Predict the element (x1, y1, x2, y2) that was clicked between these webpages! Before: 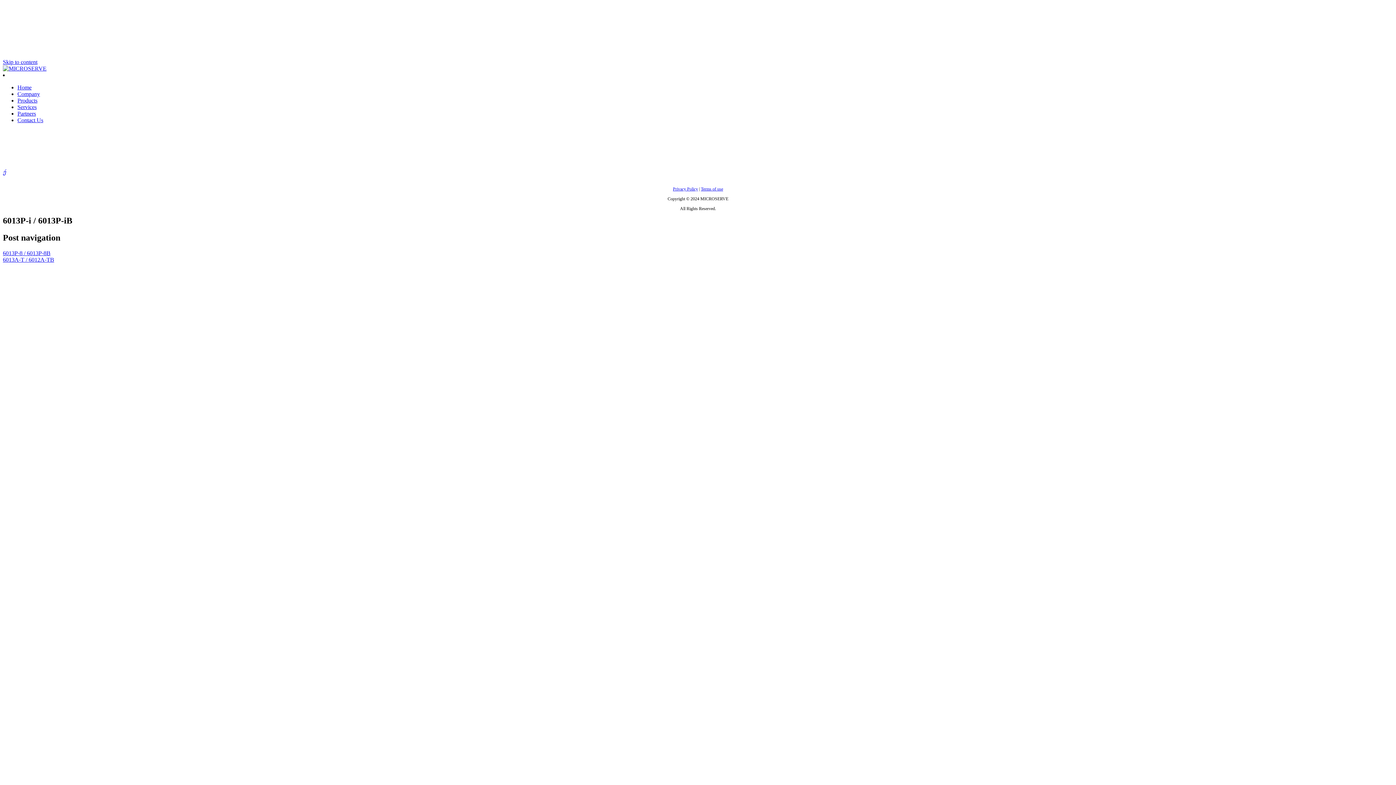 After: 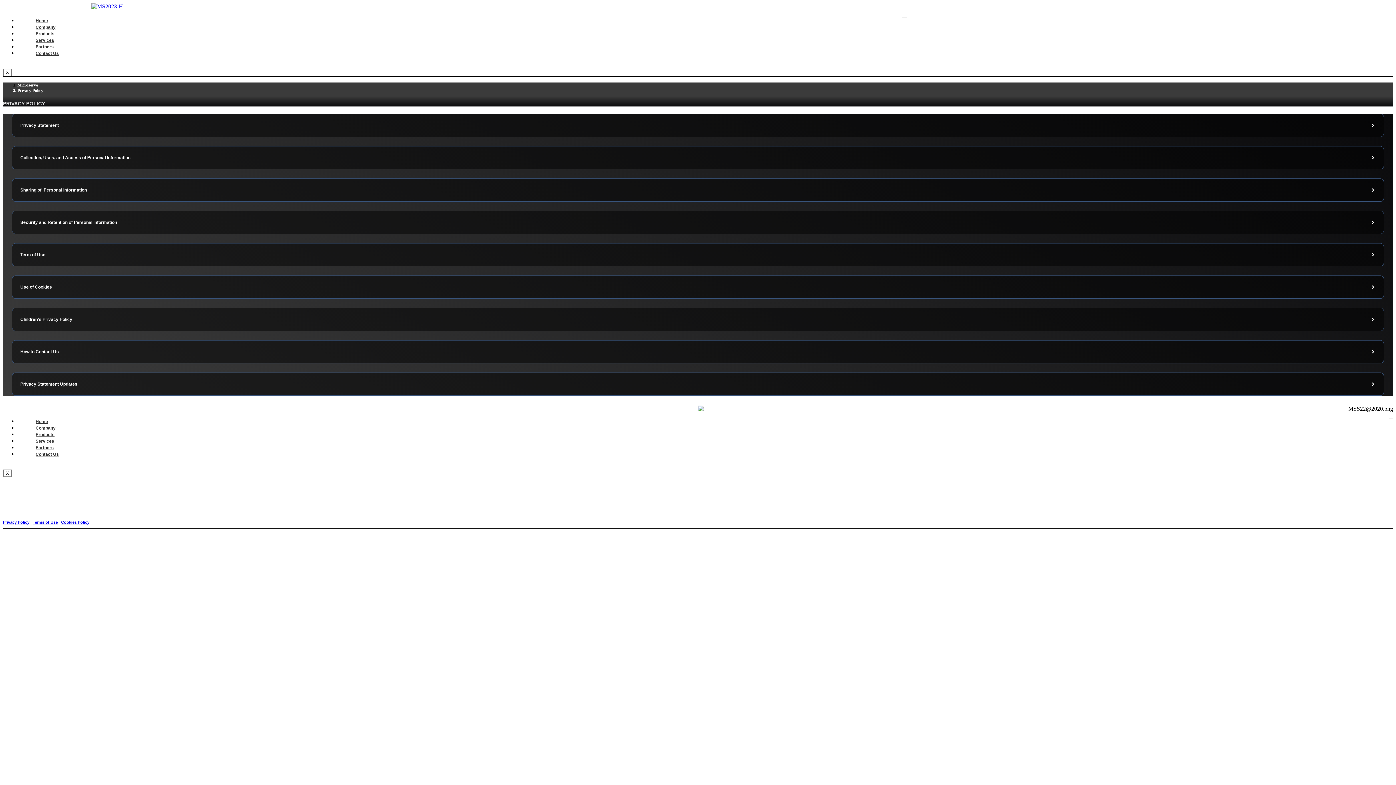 Action: label: Privacy Policy bbox: (673, 186, 698, 191)